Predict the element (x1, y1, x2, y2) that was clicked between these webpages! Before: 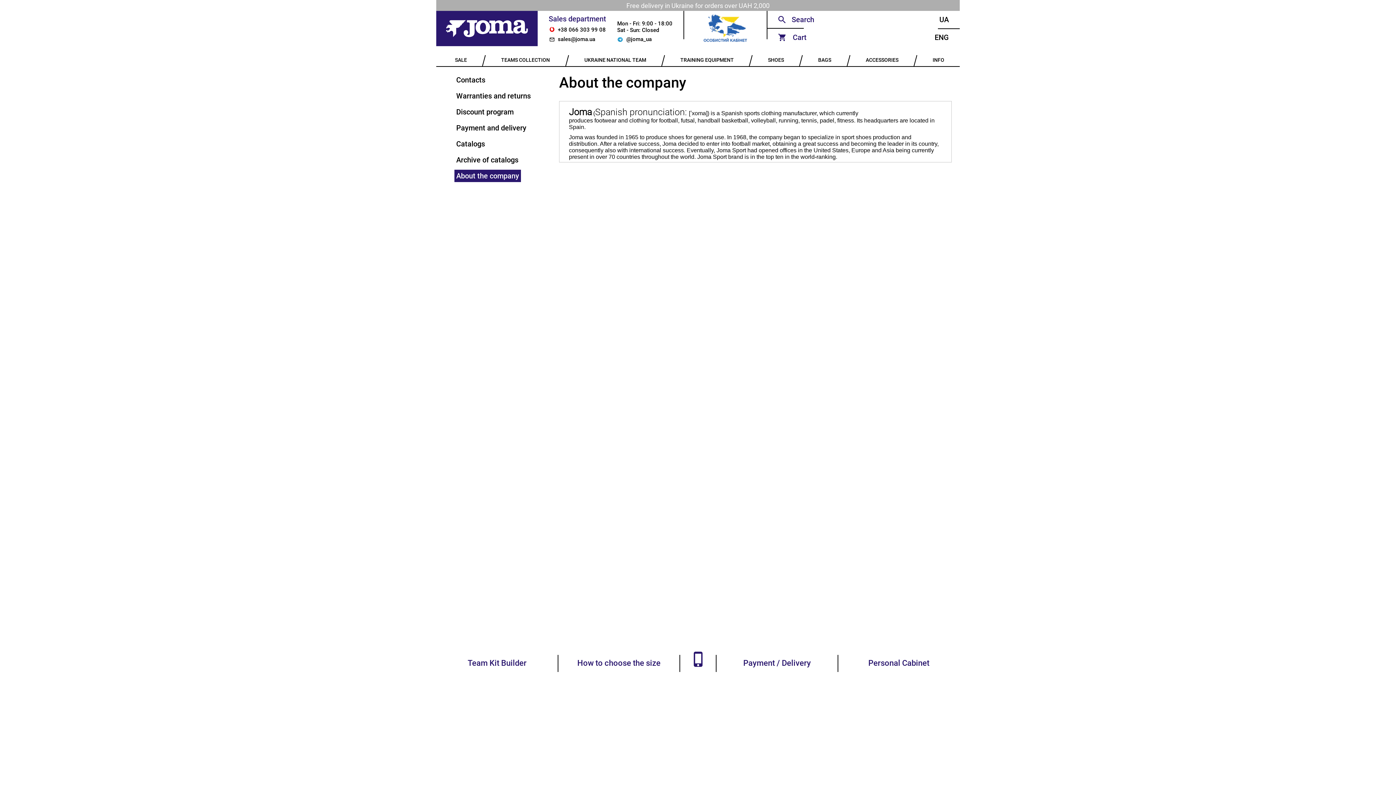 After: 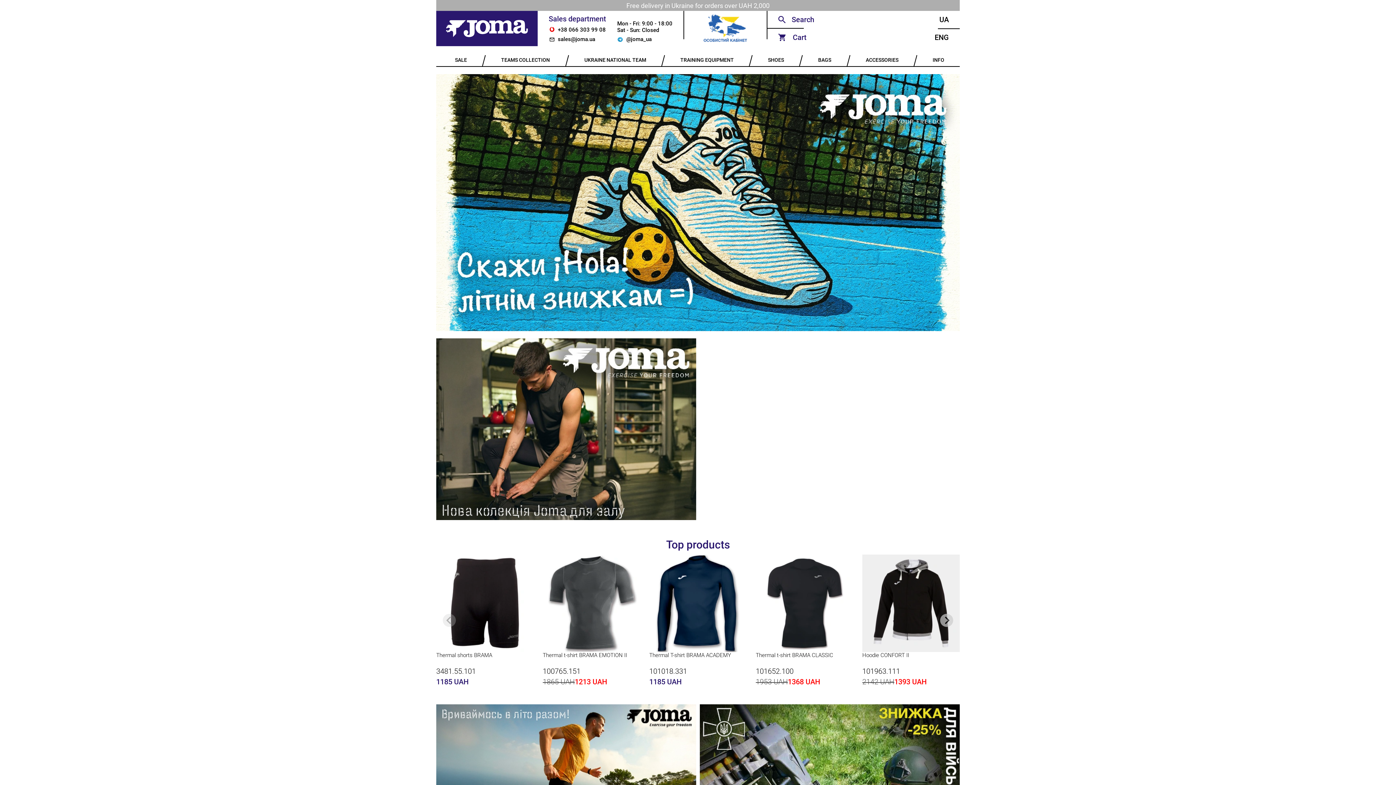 Action: bbox: (436, 10, 537, 46)